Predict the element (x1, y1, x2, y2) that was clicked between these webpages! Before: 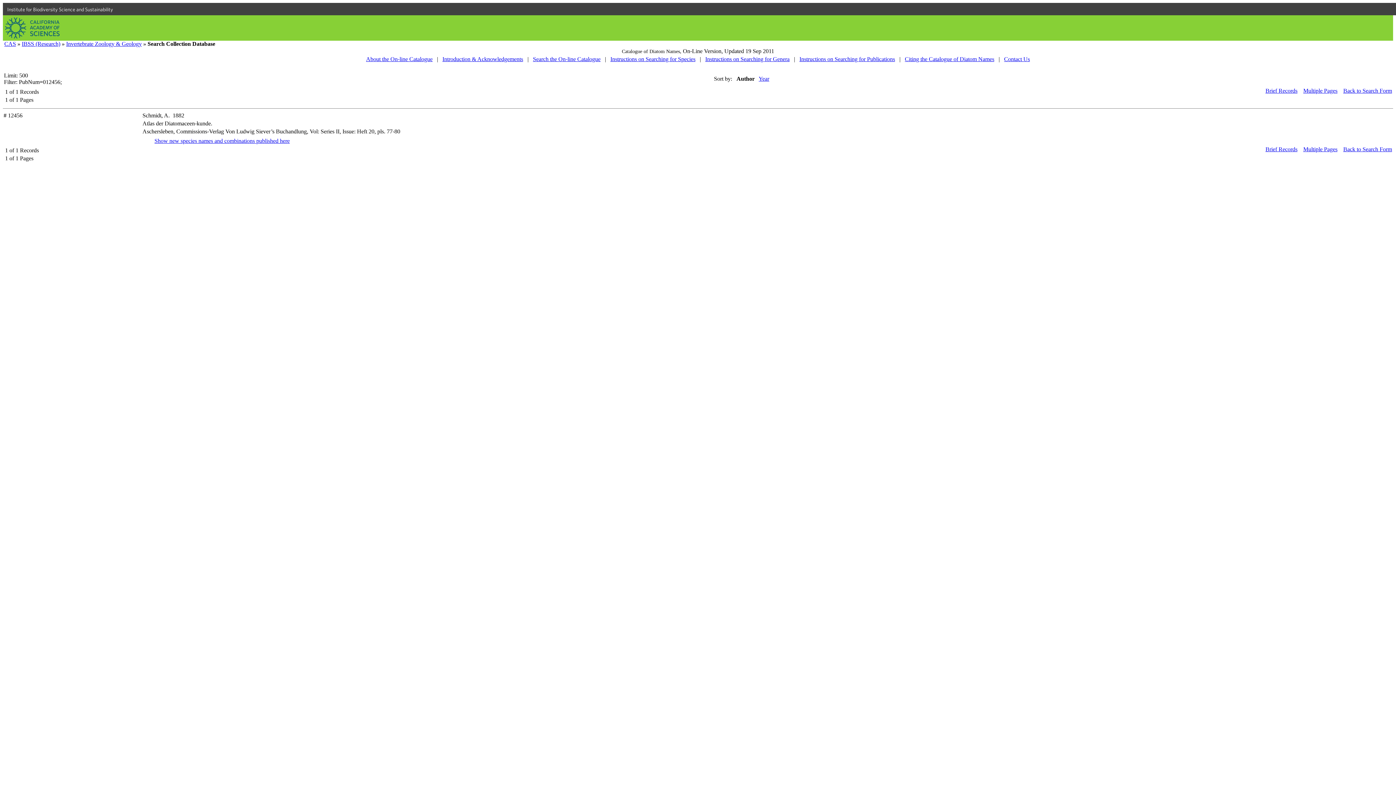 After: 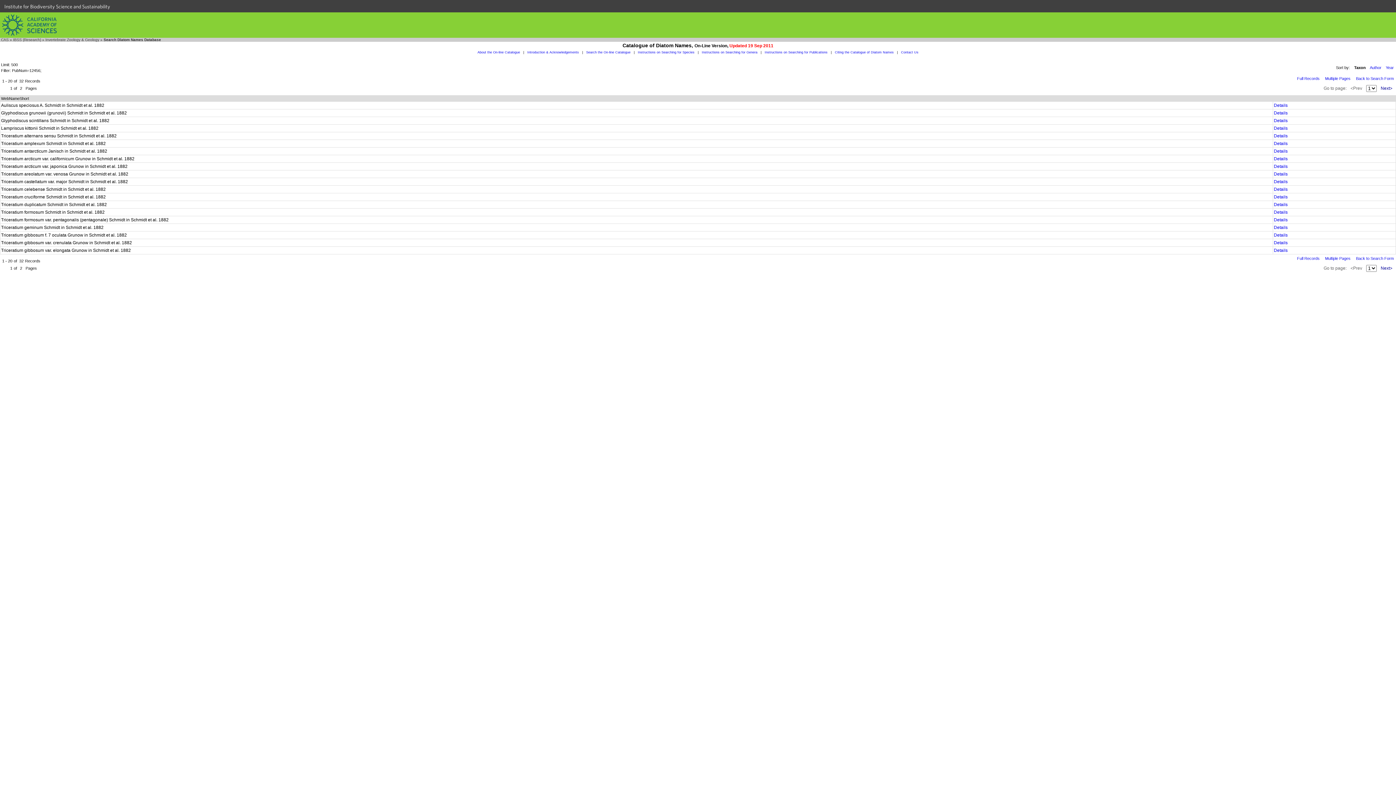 Action: bbox: (154, 137, 289, 144) label: Show new species names and combinations published here